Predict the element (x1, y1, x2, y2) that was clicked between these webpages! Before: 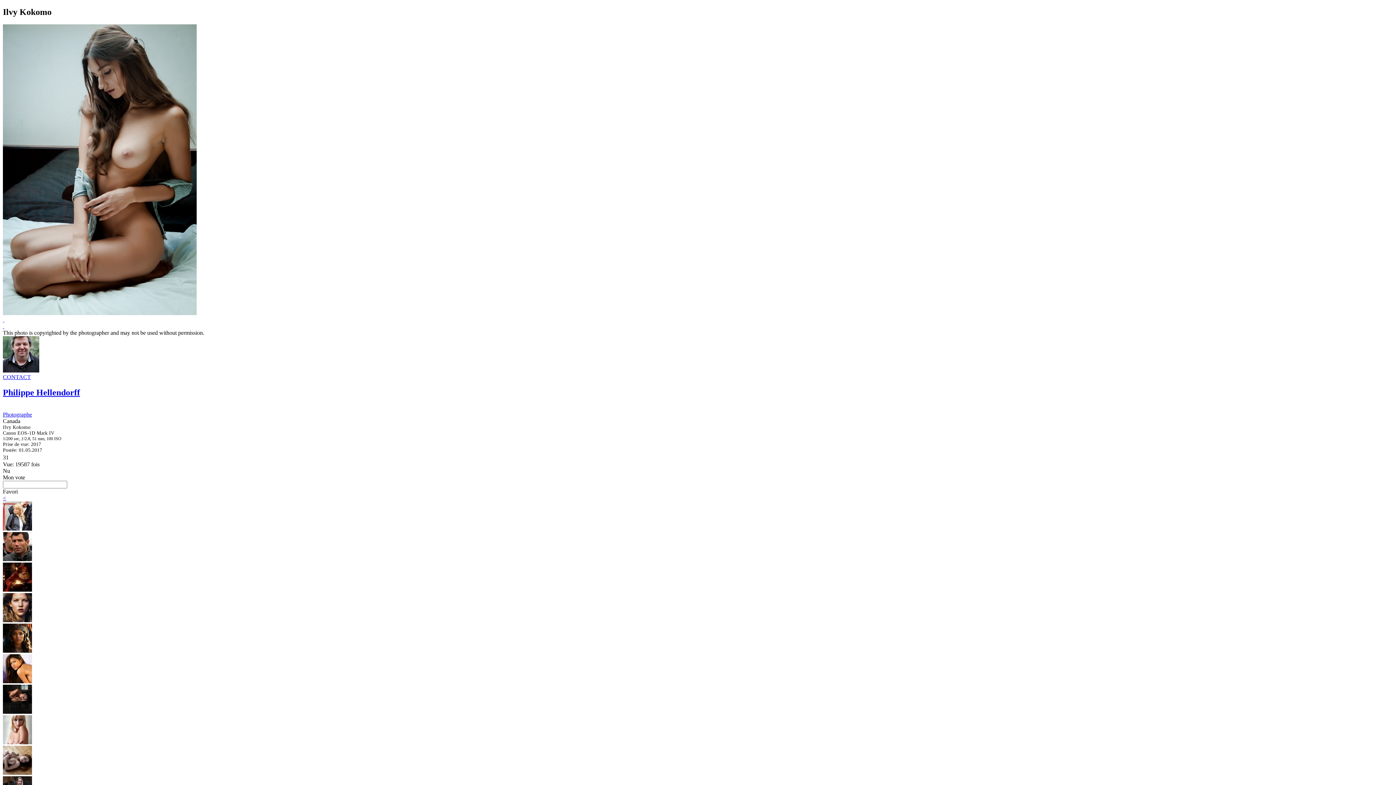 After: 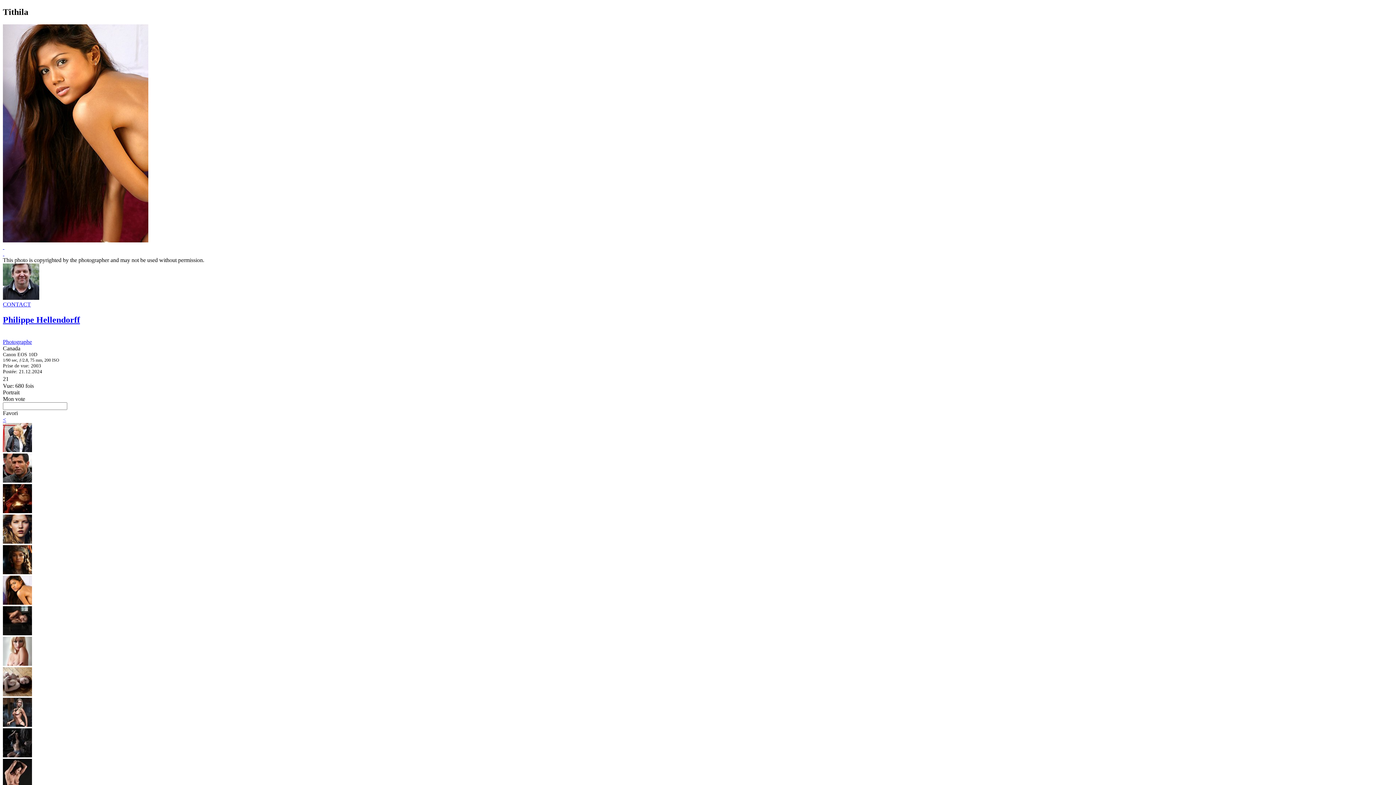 Action: bbox: (2, 678, 32, 684)